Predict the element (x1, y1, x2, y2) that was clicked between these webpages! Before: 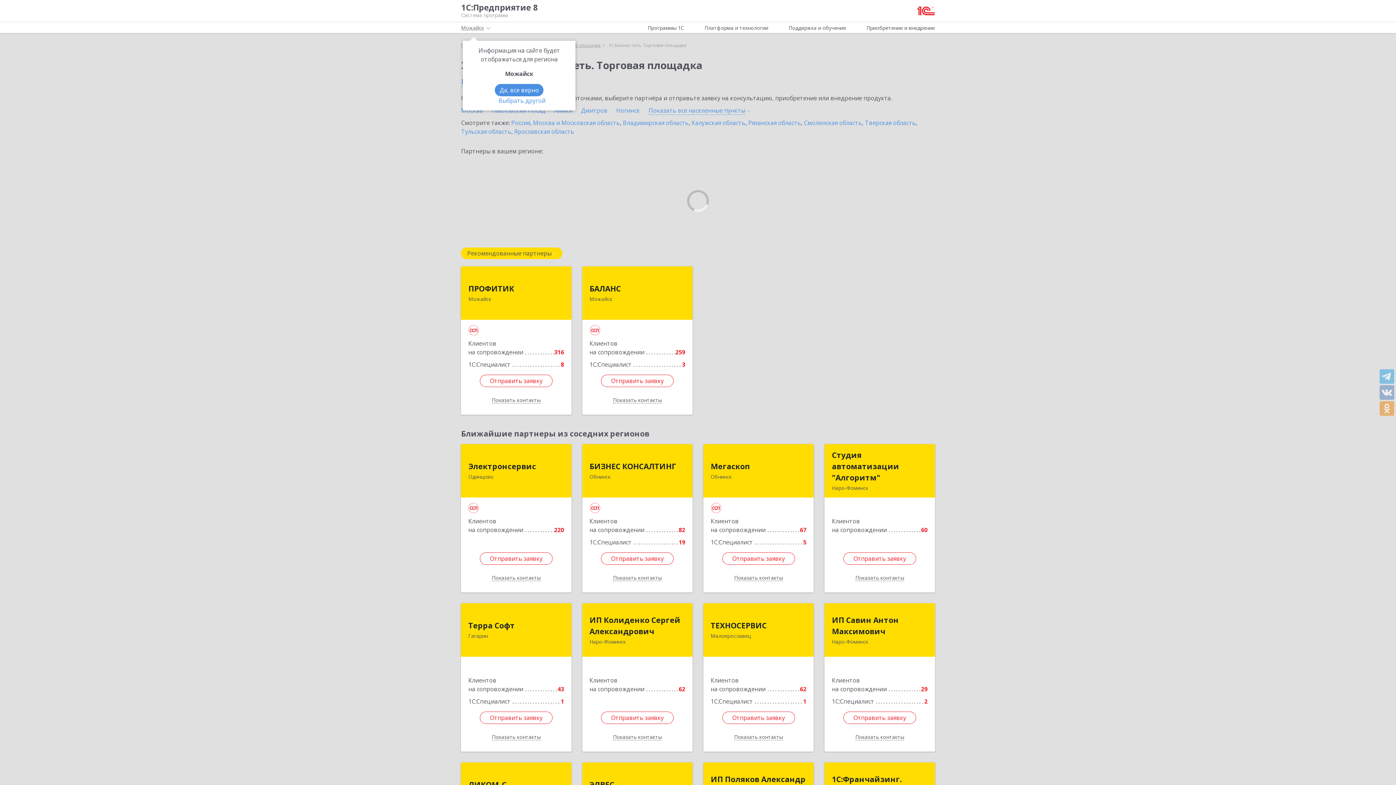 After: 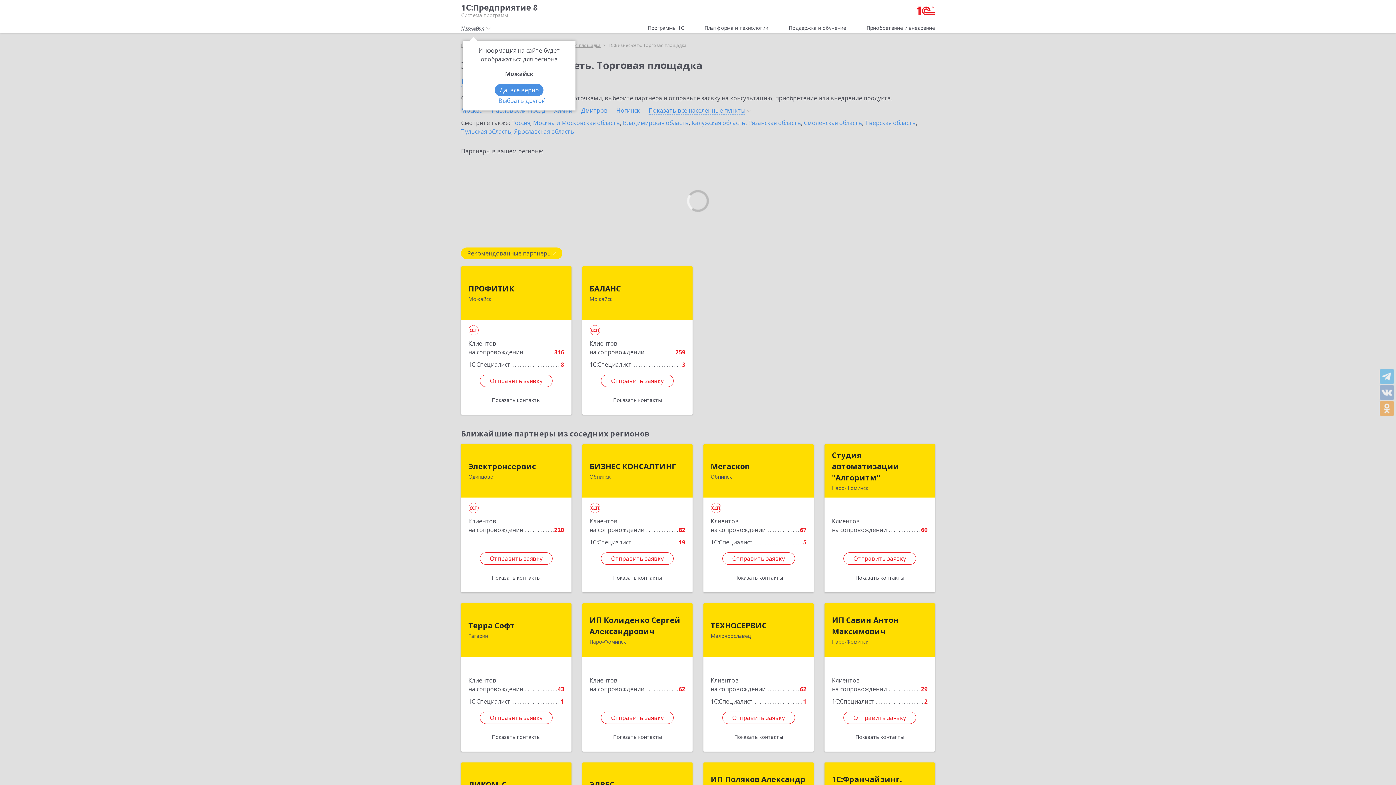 Action: bbox: (917, 6, 935, 15)